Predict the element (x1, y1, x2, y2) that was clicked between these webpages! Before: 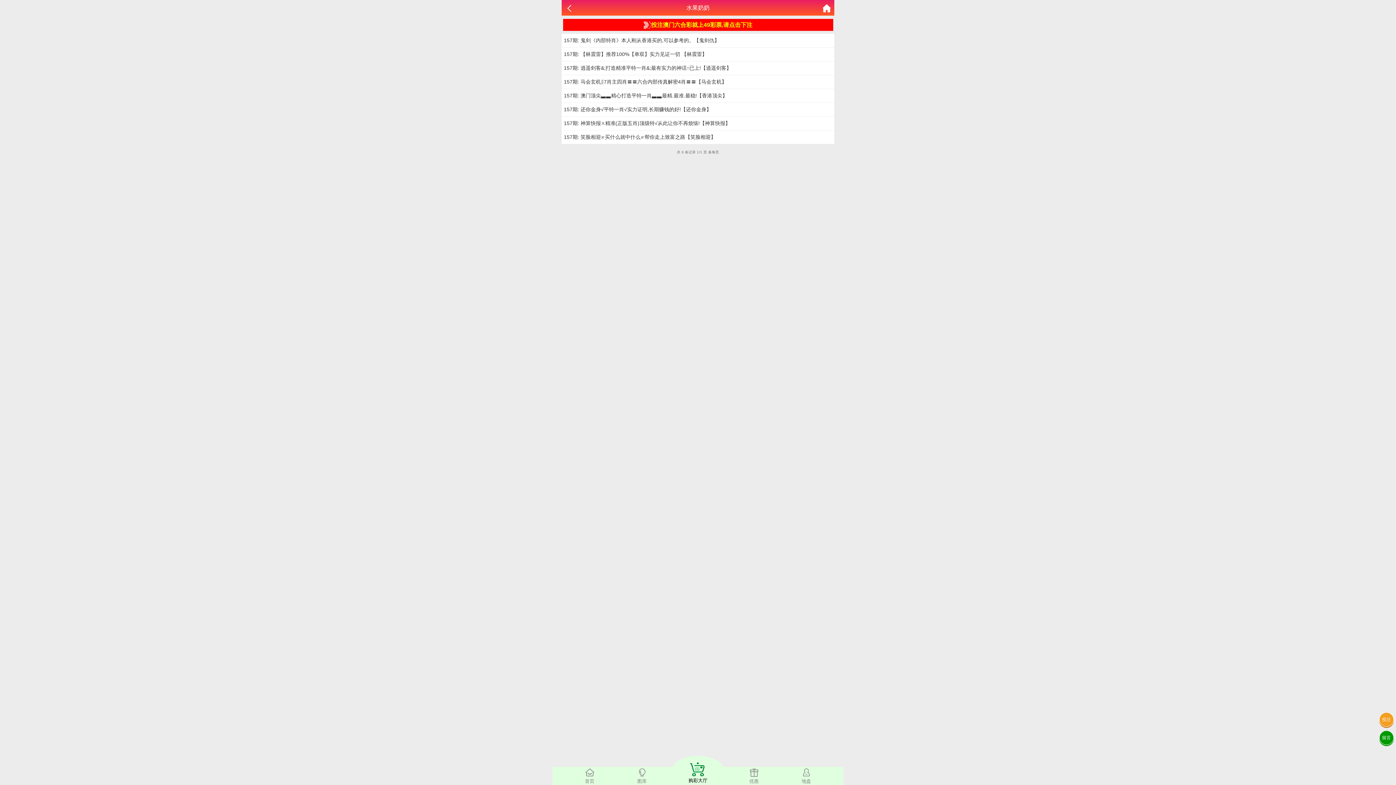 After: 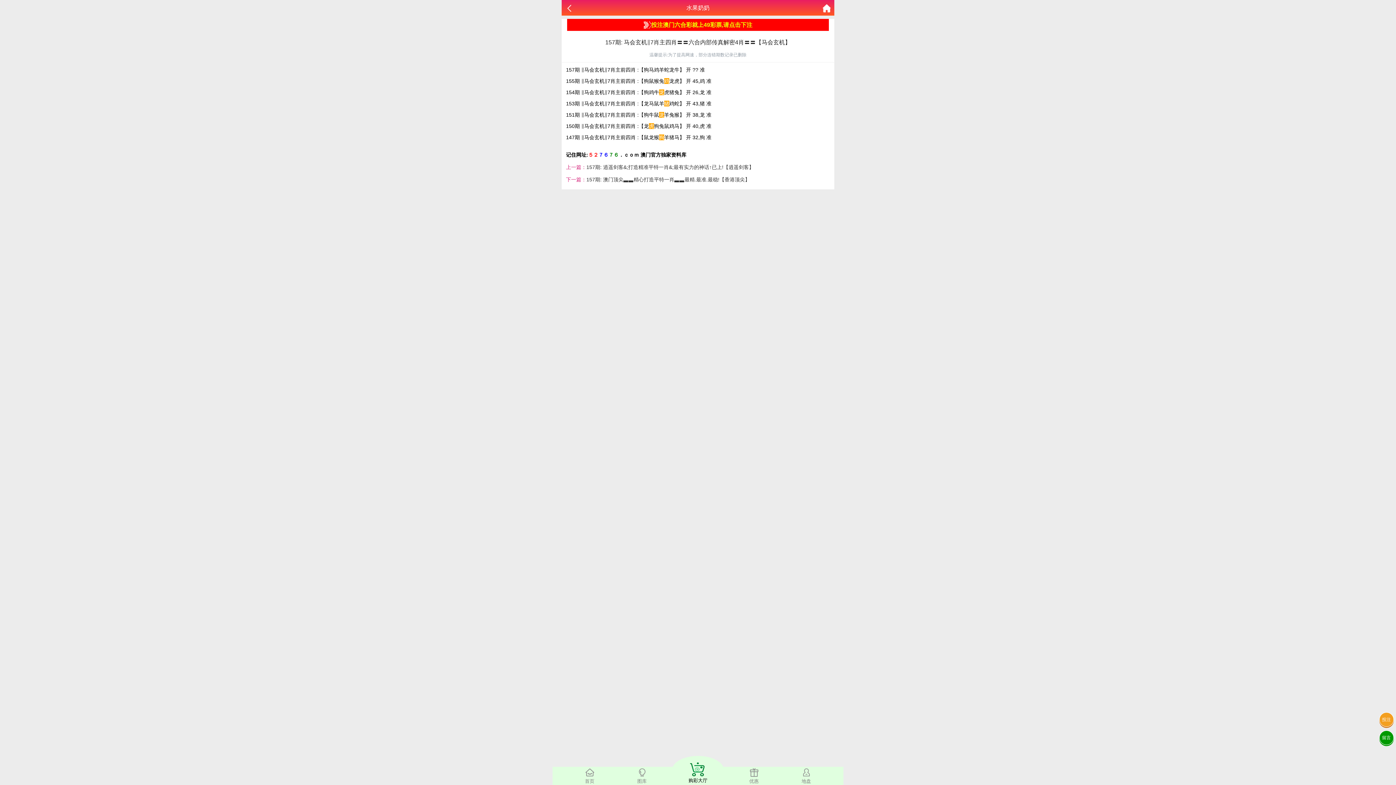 Action: bbox: (564, 78, 726, 84) label: 157期: 马会玄机‖7肖主四肖〓〓六合内部传真解密4肖〓〓【马会玄机】